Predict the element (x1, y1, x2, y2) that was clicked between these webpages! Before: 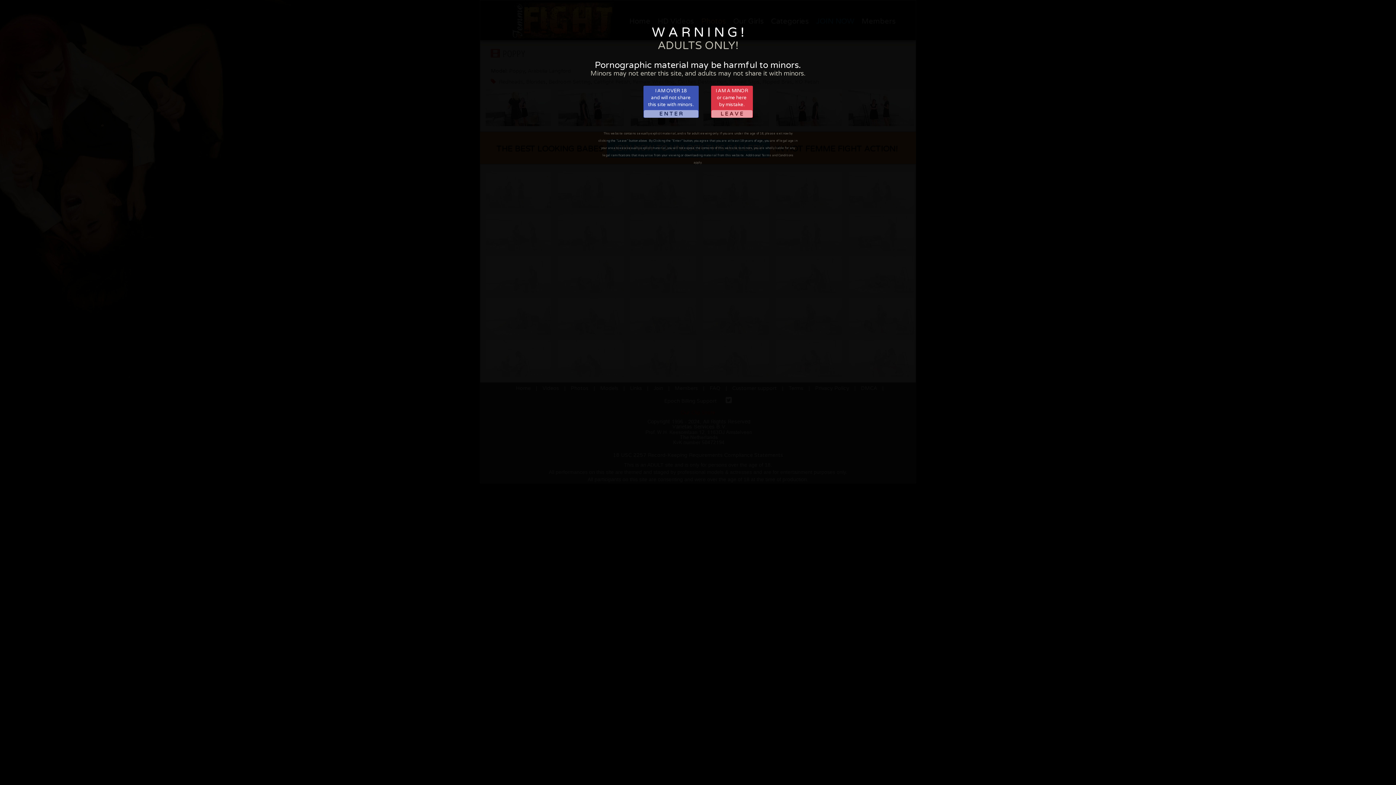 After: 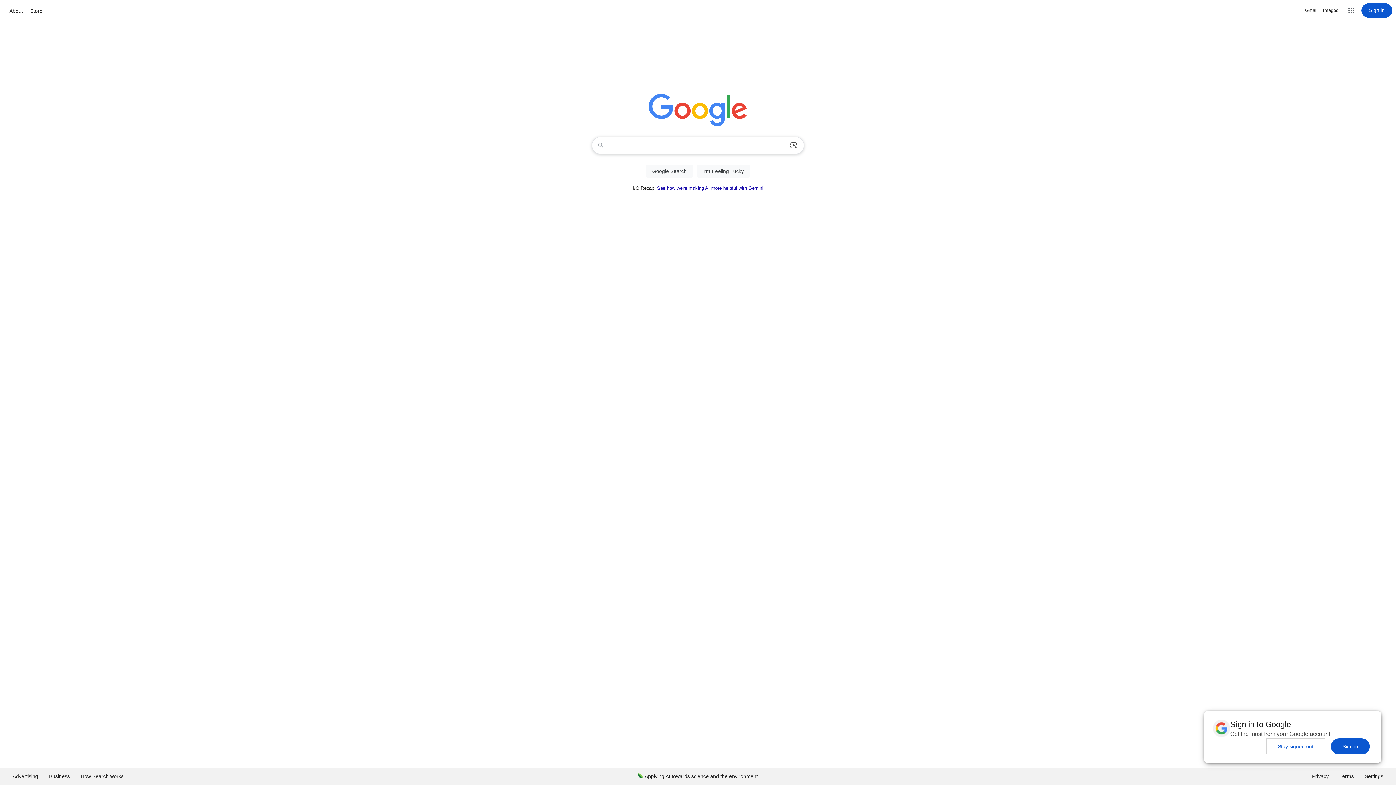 Action: label: I AM A MINOR
or came here
by mistake.
L E A V E bbox: (711, 85, 752, 117)